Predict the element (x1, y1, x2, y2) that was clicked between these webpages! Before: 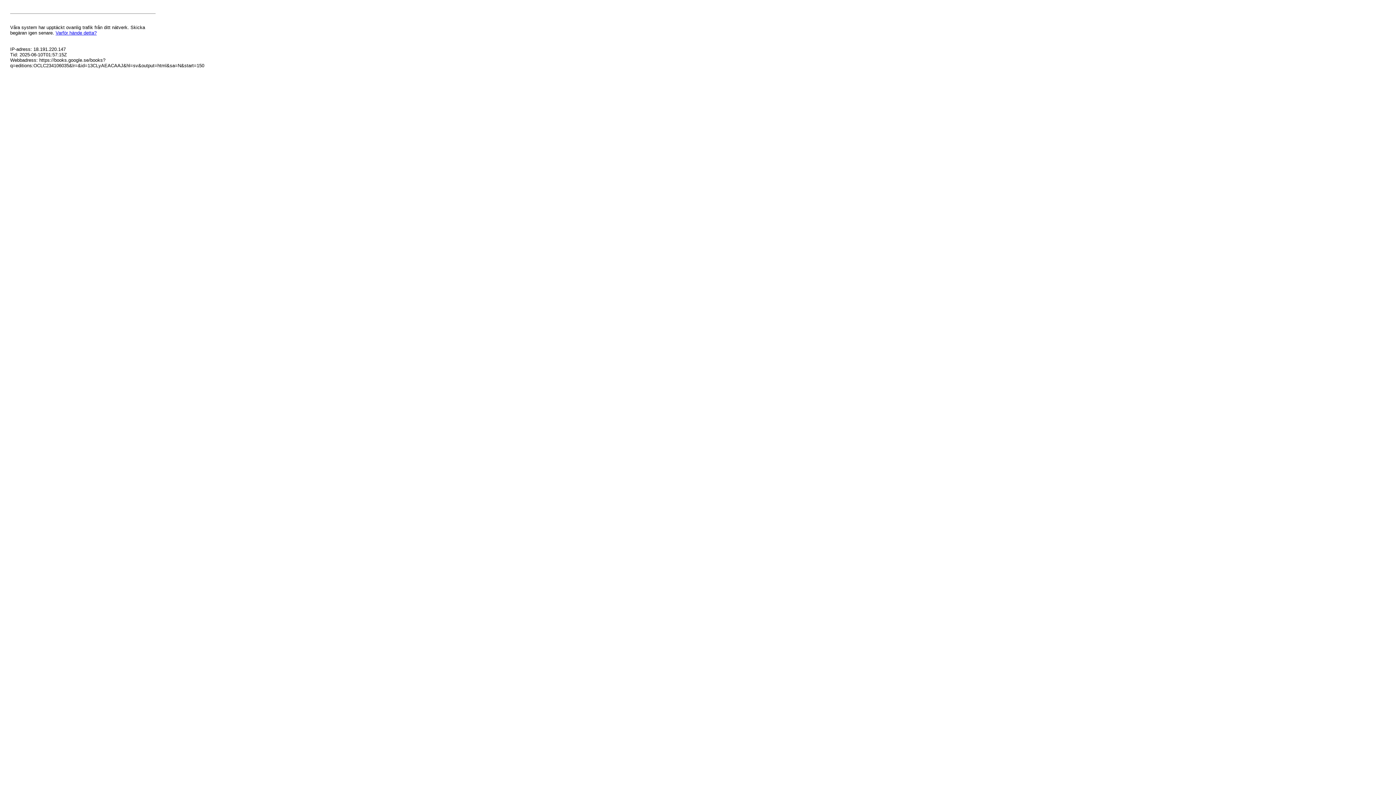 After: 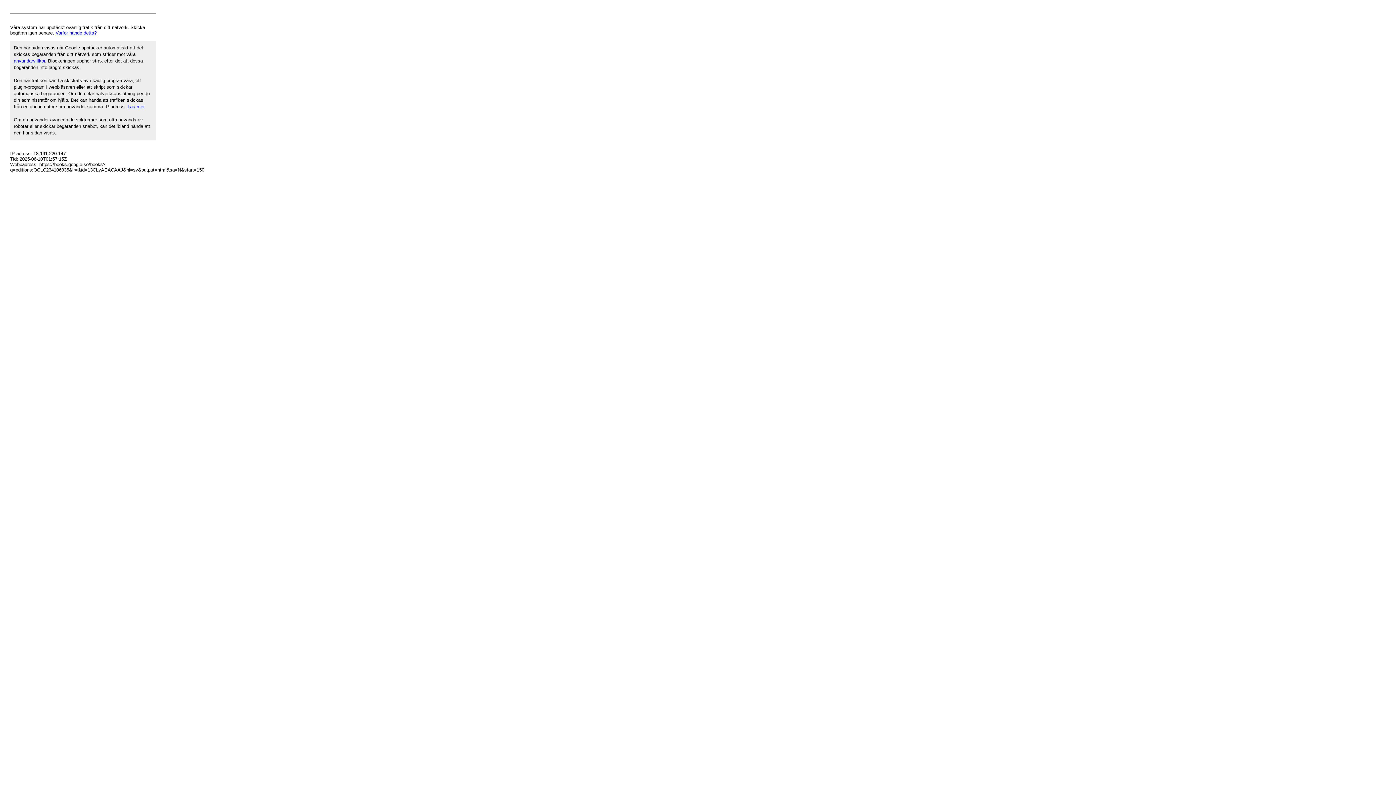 Action: label: Varför hände detta? bbox: (55, 30, 96, 35)